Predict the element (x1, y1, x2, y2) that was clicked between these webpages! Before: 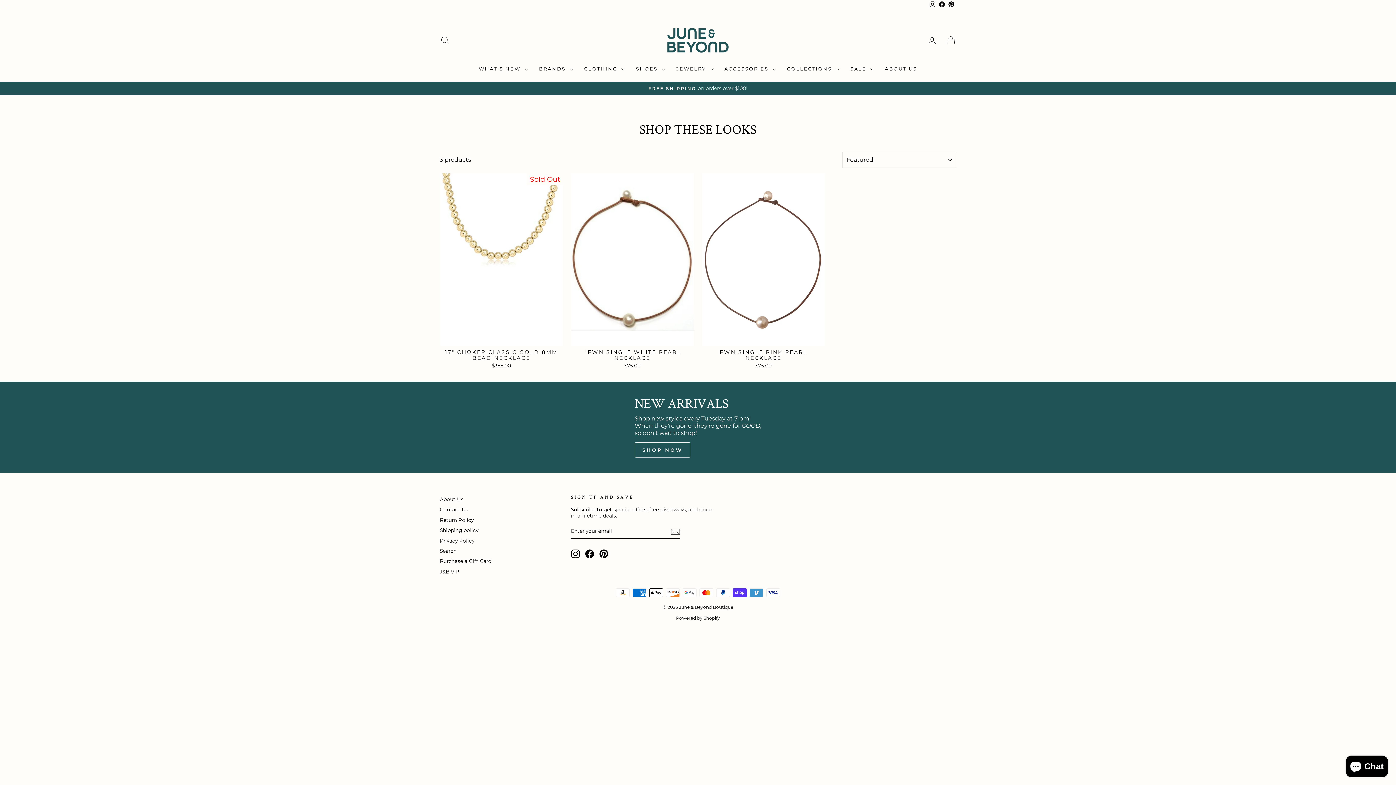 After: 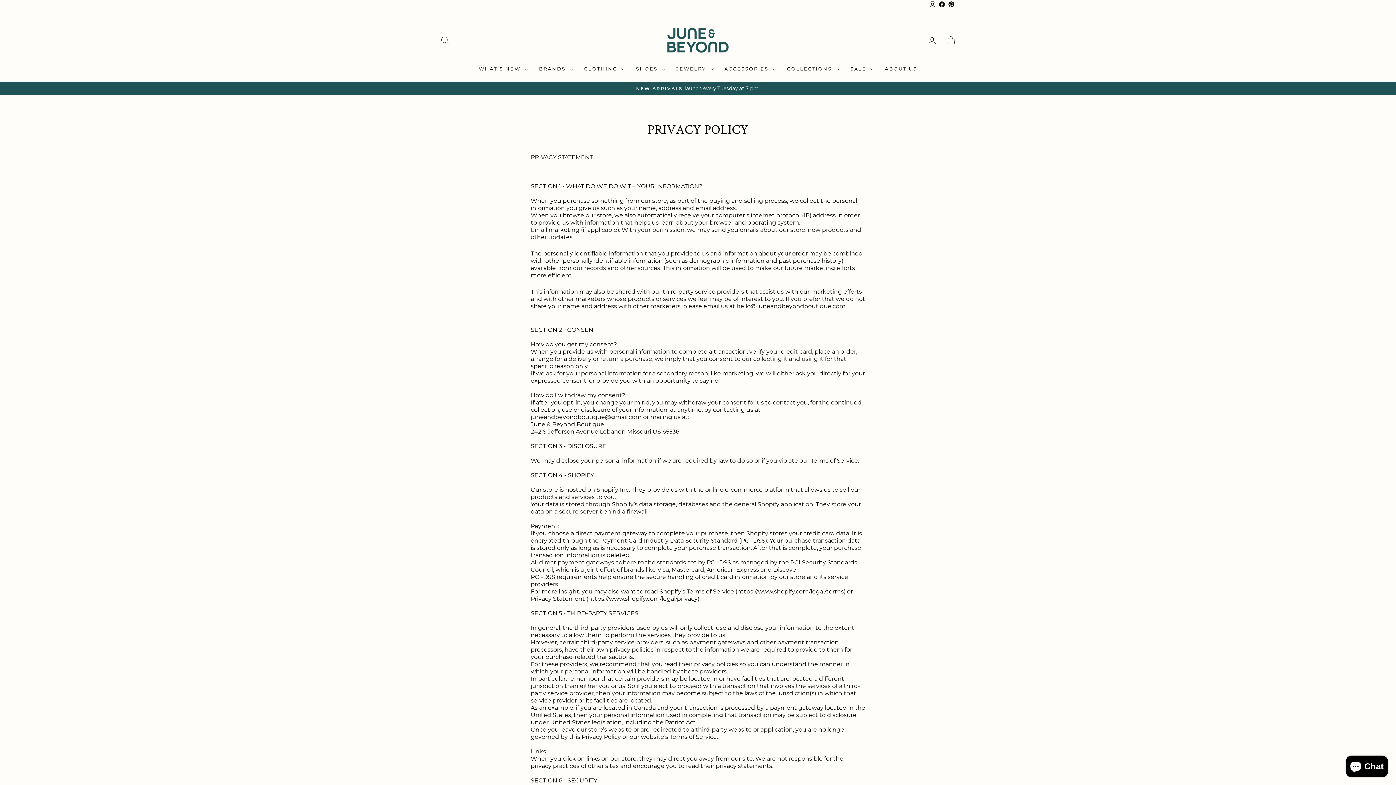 Action: label: Privacy Policy bbox: (440, 536, 474, 545)